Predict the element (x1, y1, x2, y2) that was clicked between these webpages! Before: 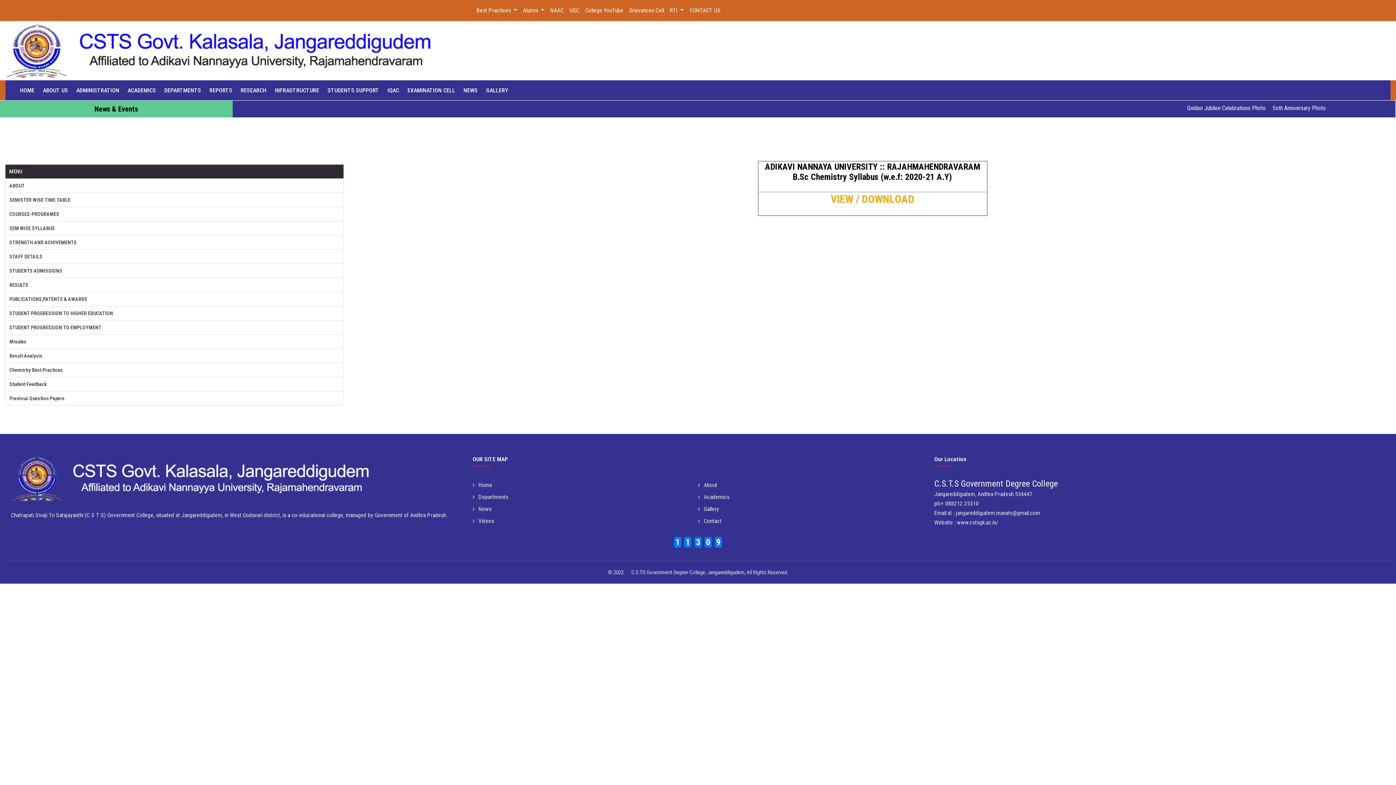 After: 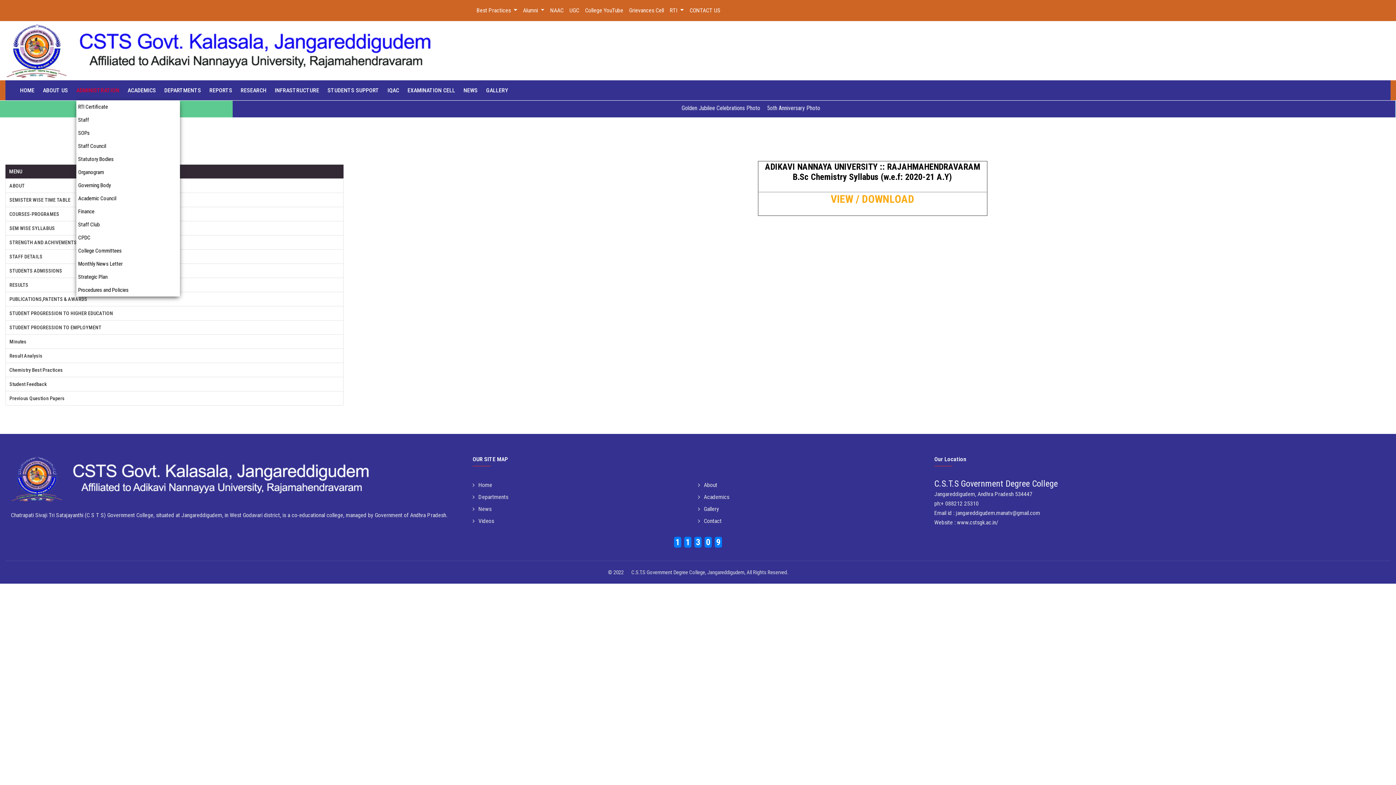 Action: bbox: (76, 80, 119, 100) label: ADMINISTRATION